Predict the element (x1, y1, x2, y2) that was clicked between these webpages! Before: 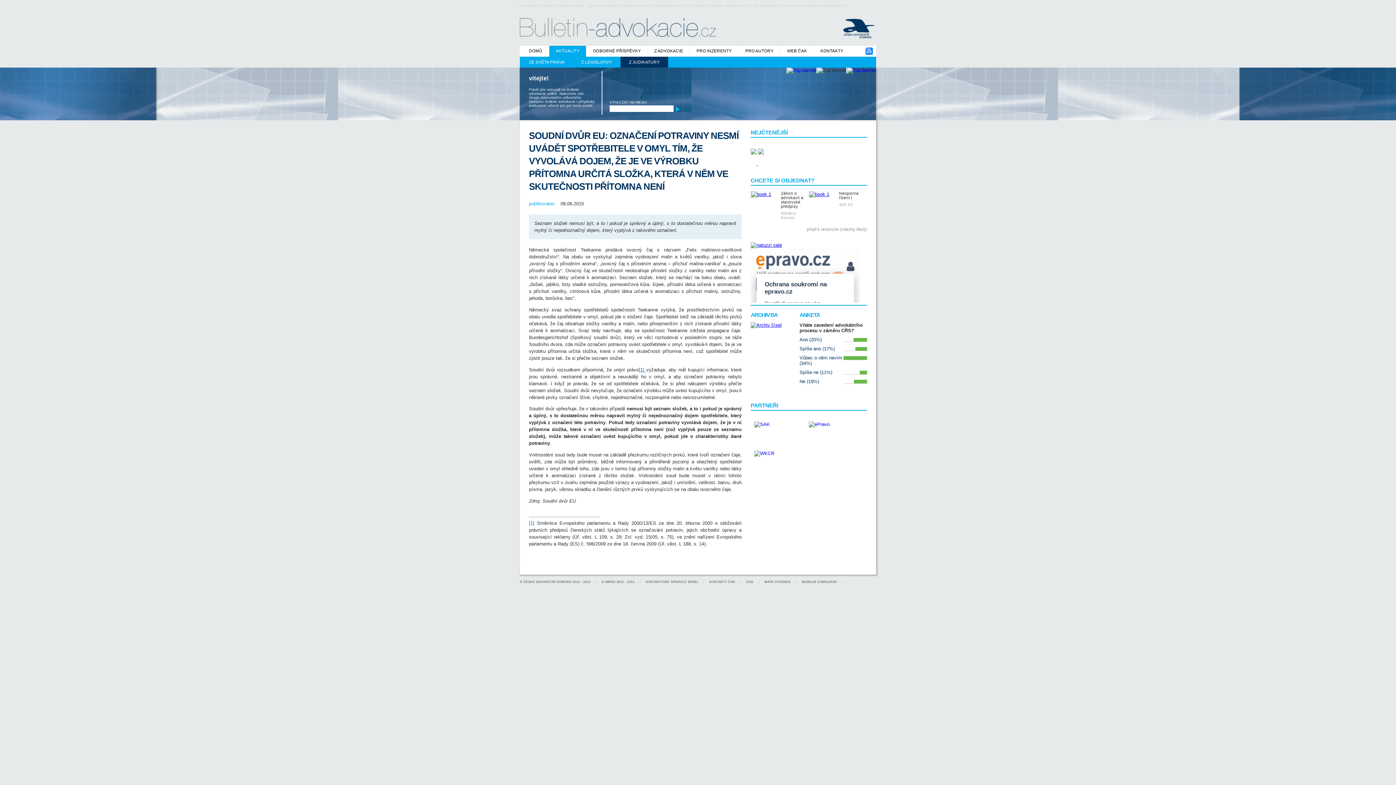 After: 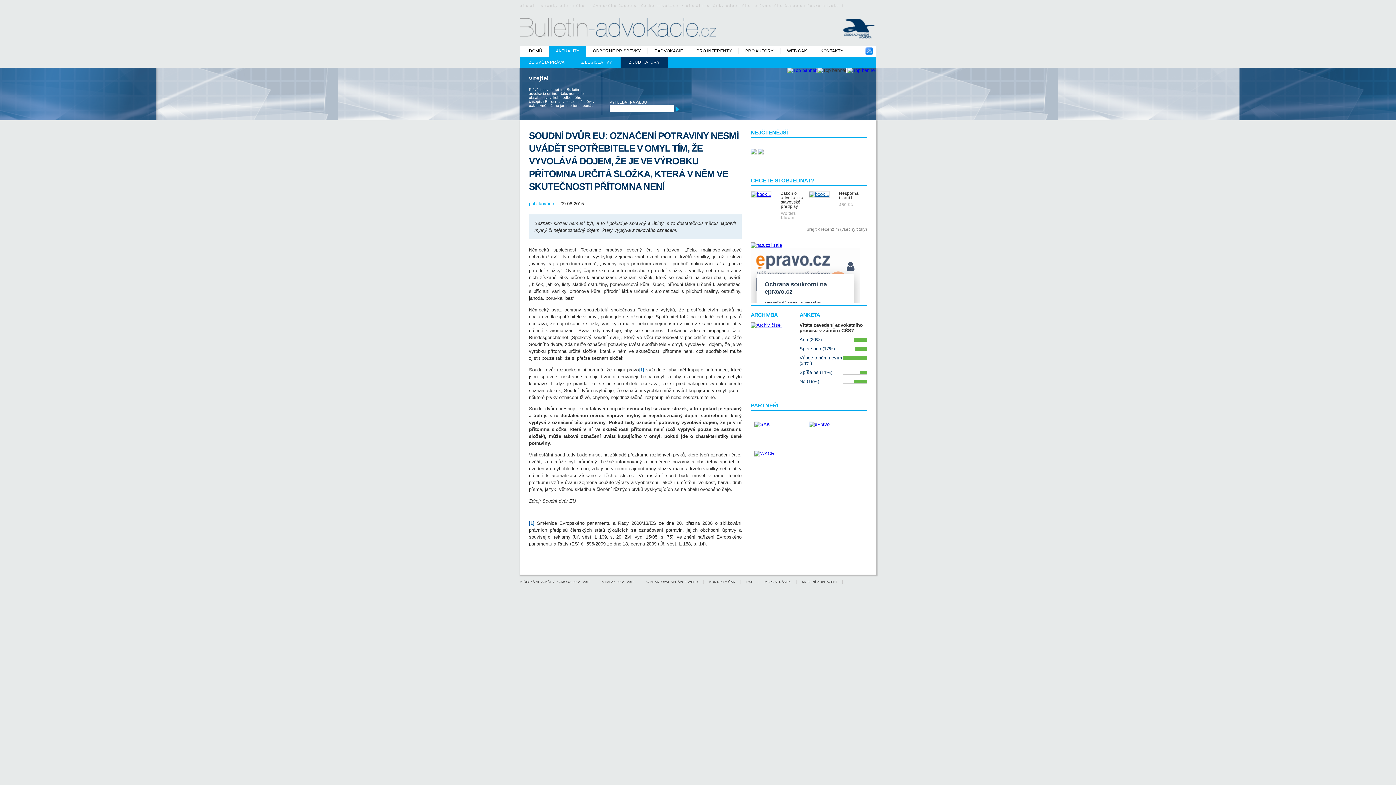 Action: bbox: (809, 191, 829, 197)